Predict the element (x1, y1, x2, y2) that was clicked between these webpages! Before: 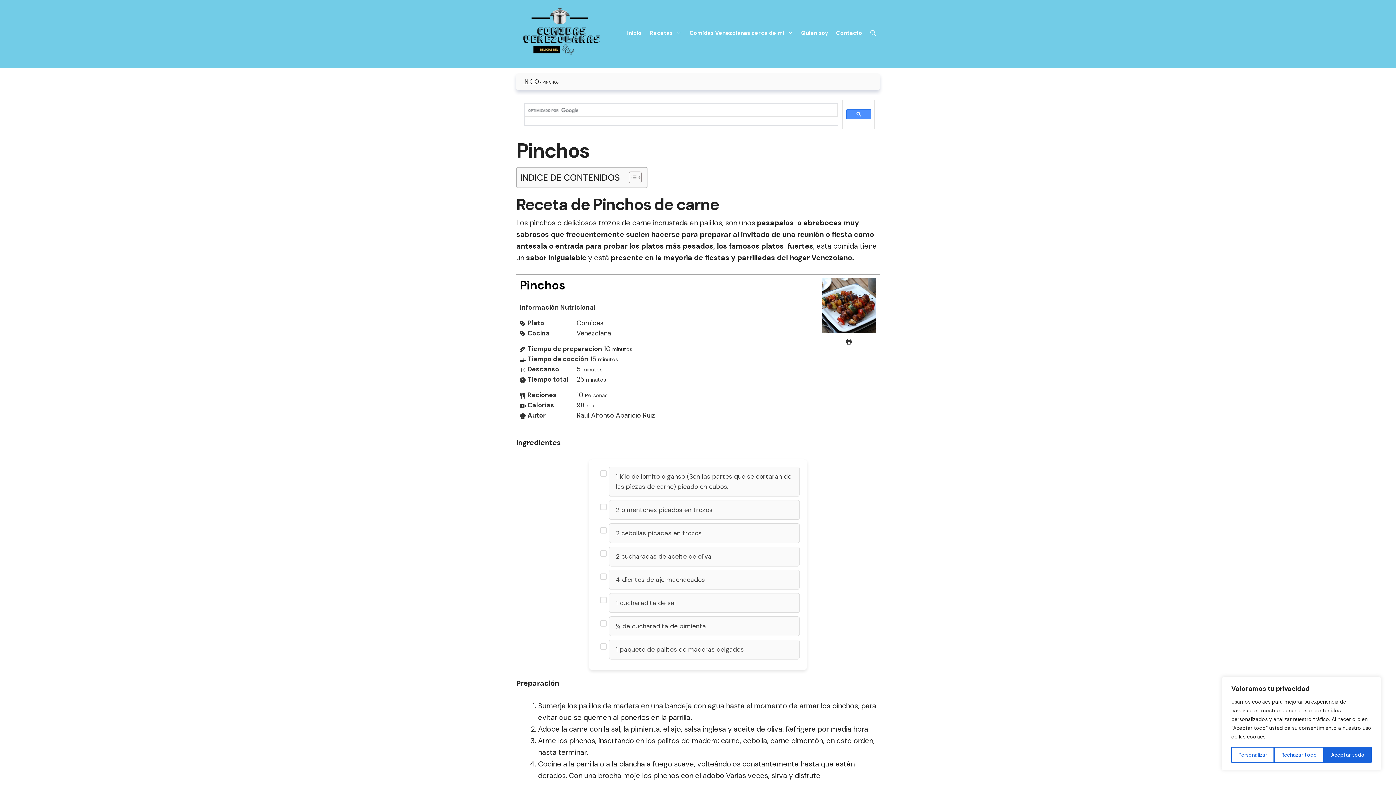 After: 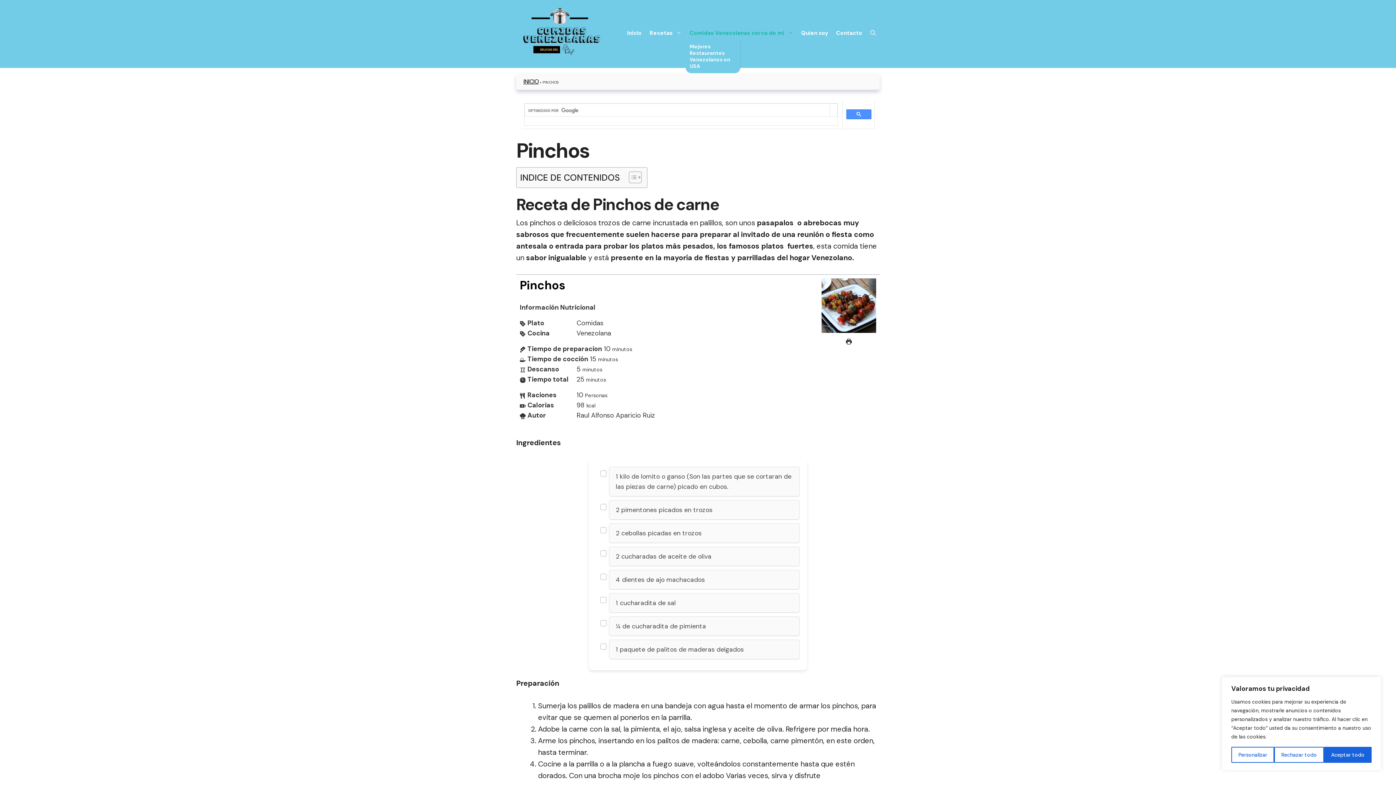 Action: label: Comidas Venezolanas cerca de mi bbox: (685, 26, 797, 39)